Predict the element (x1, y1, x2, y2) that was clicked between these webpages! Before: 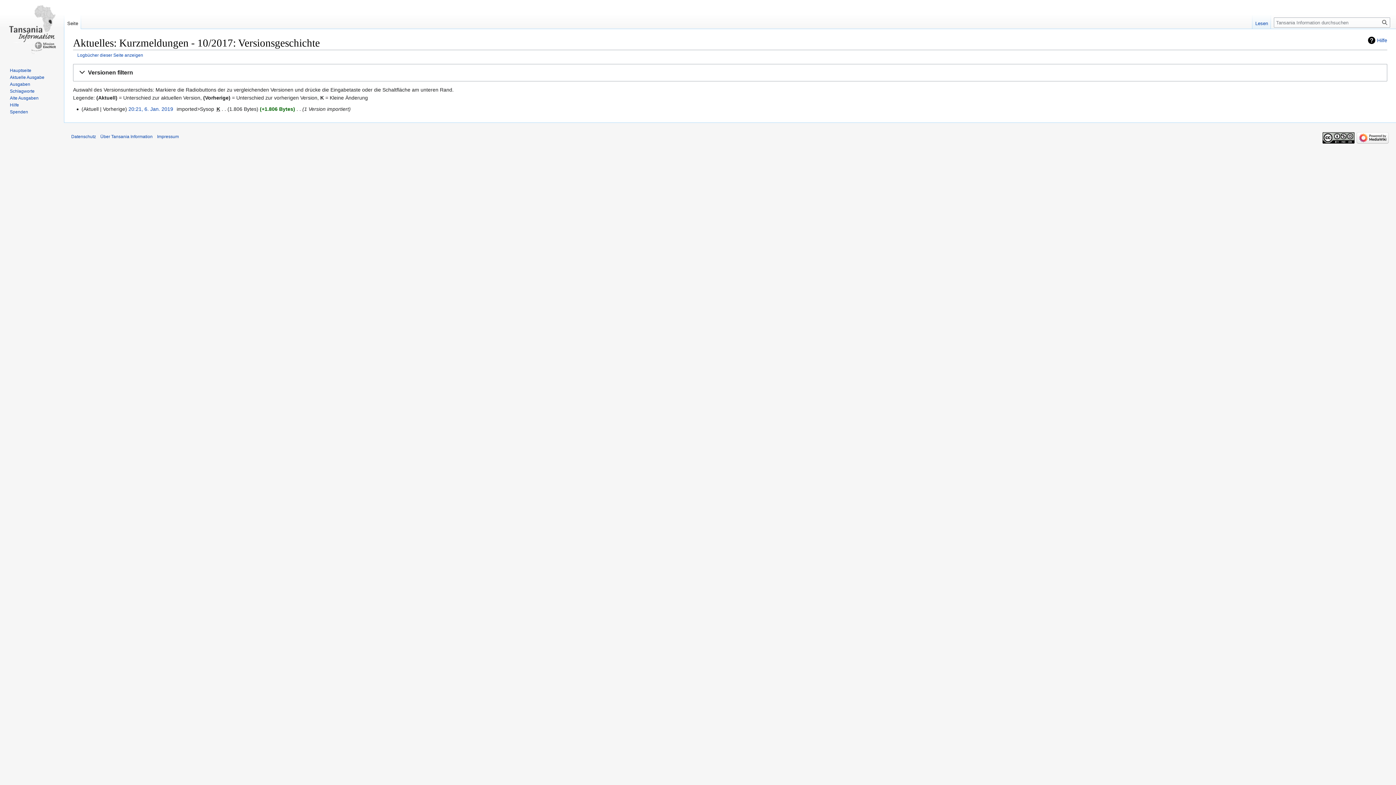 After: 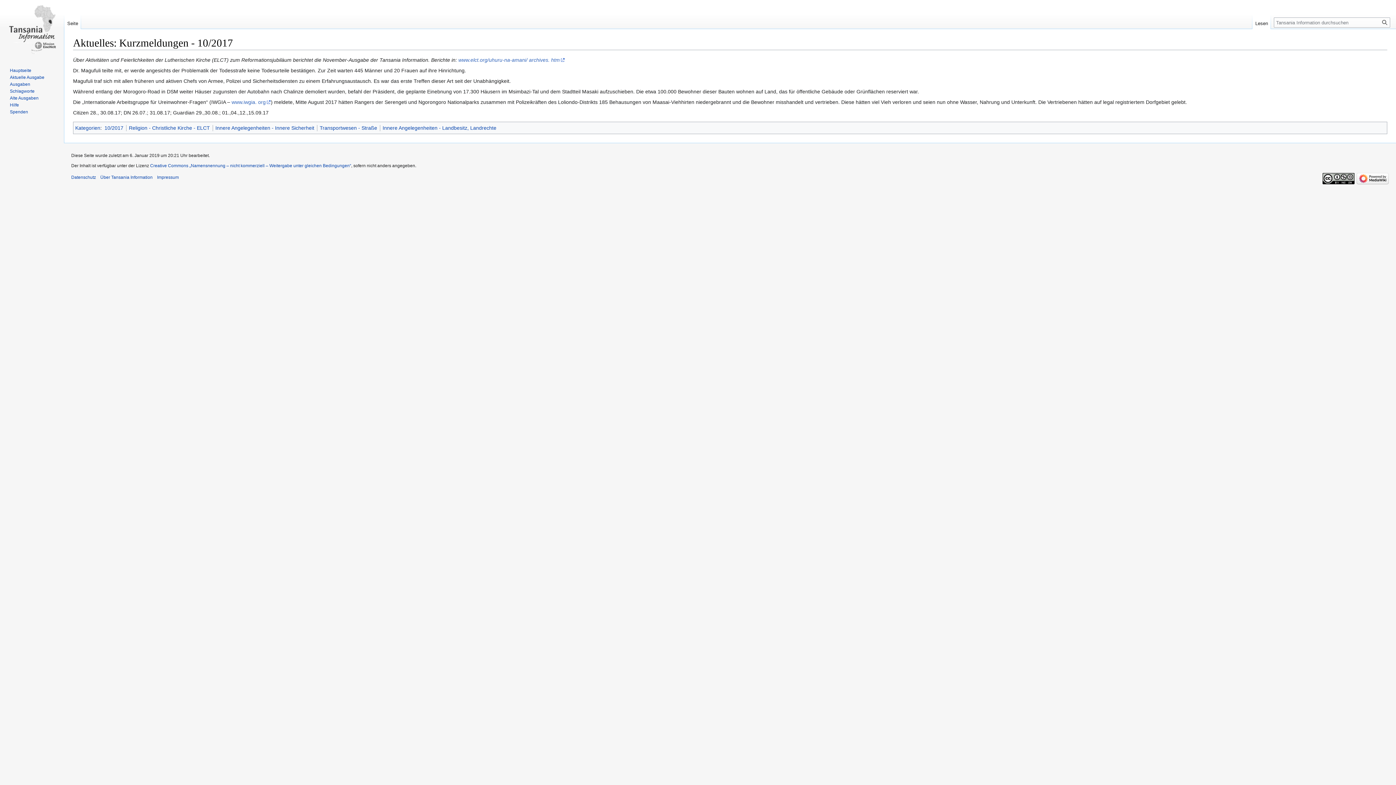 Action: bbox: (1252, 14, 1271, 29) label: Lesen